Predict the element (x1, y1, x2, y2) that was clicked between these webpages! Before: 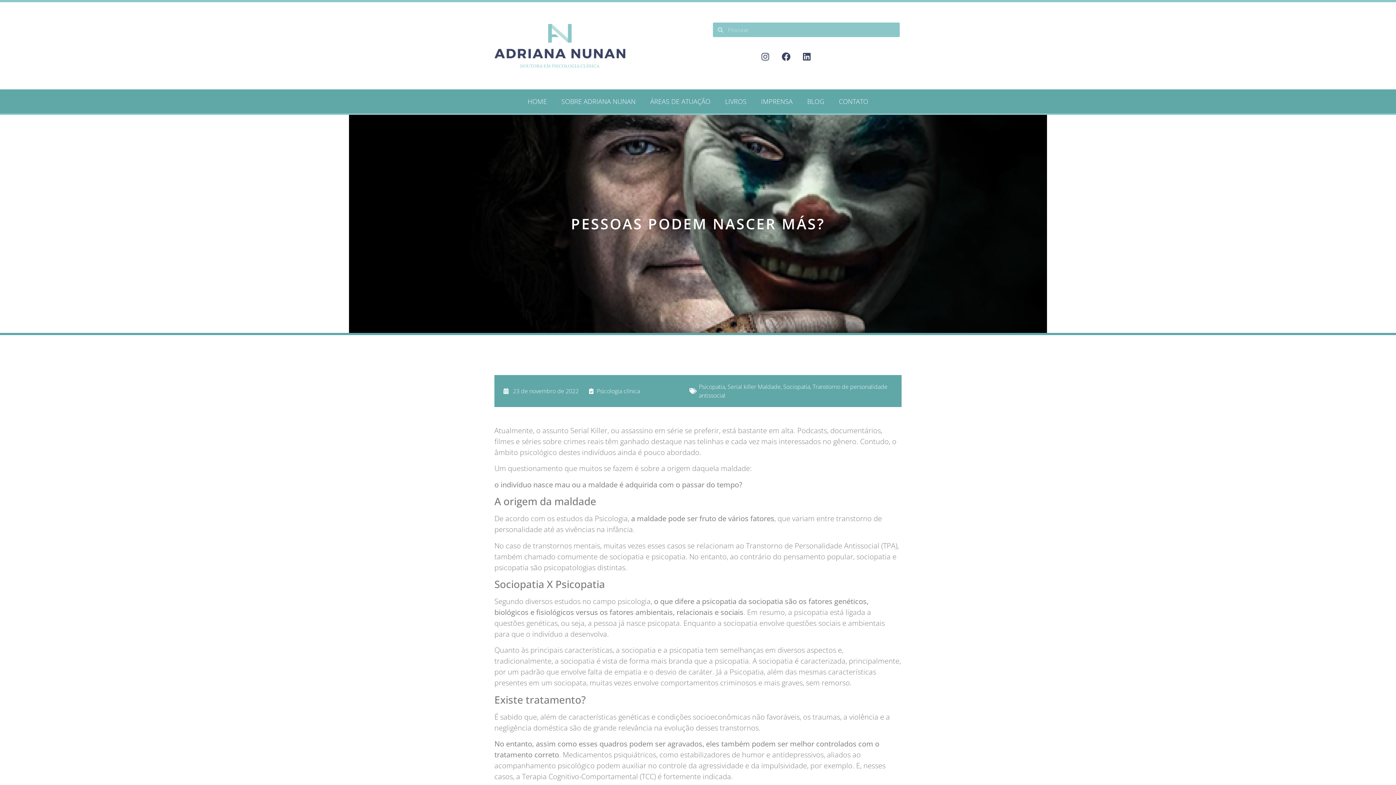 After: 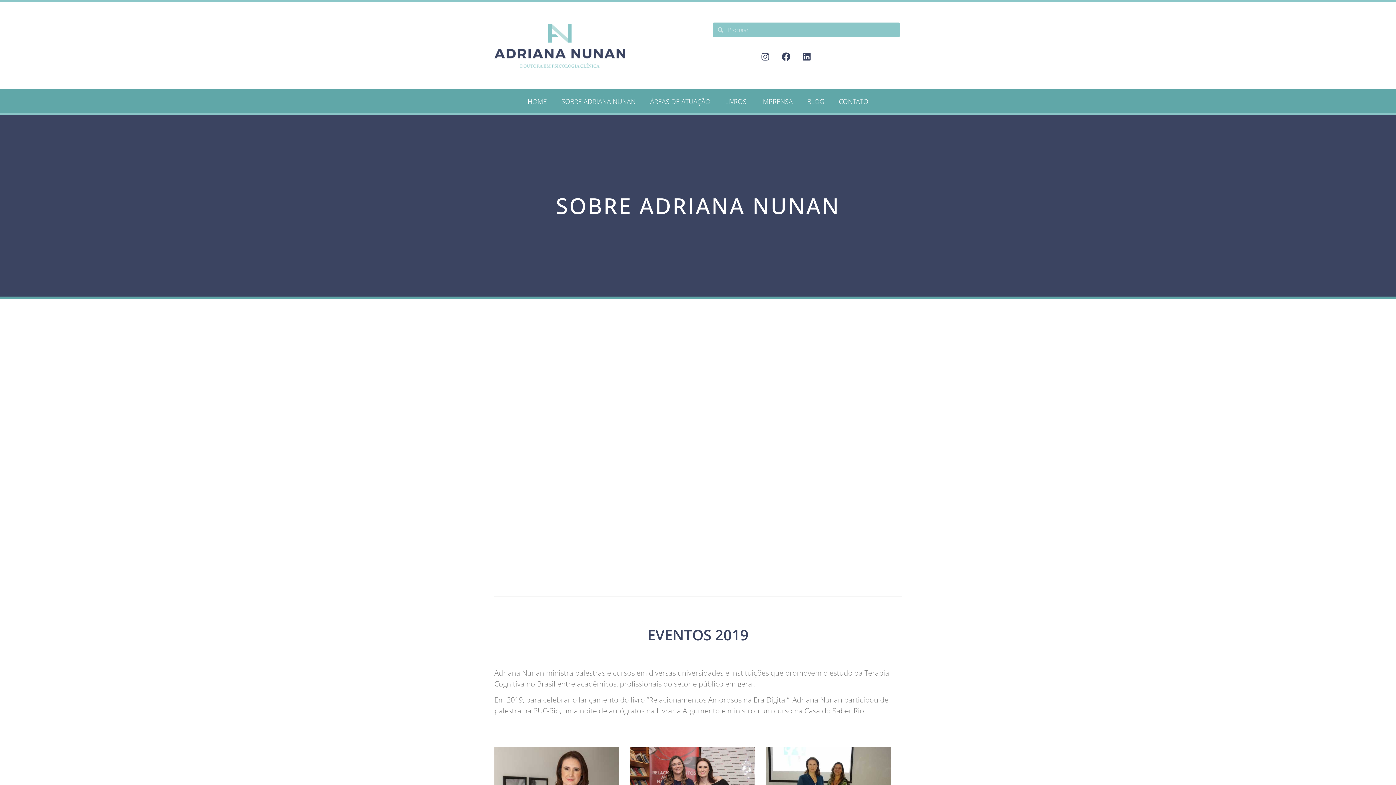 Action: bbox: (554, 93, 643, 109) label: SOBRE ADRIANA NUNAN